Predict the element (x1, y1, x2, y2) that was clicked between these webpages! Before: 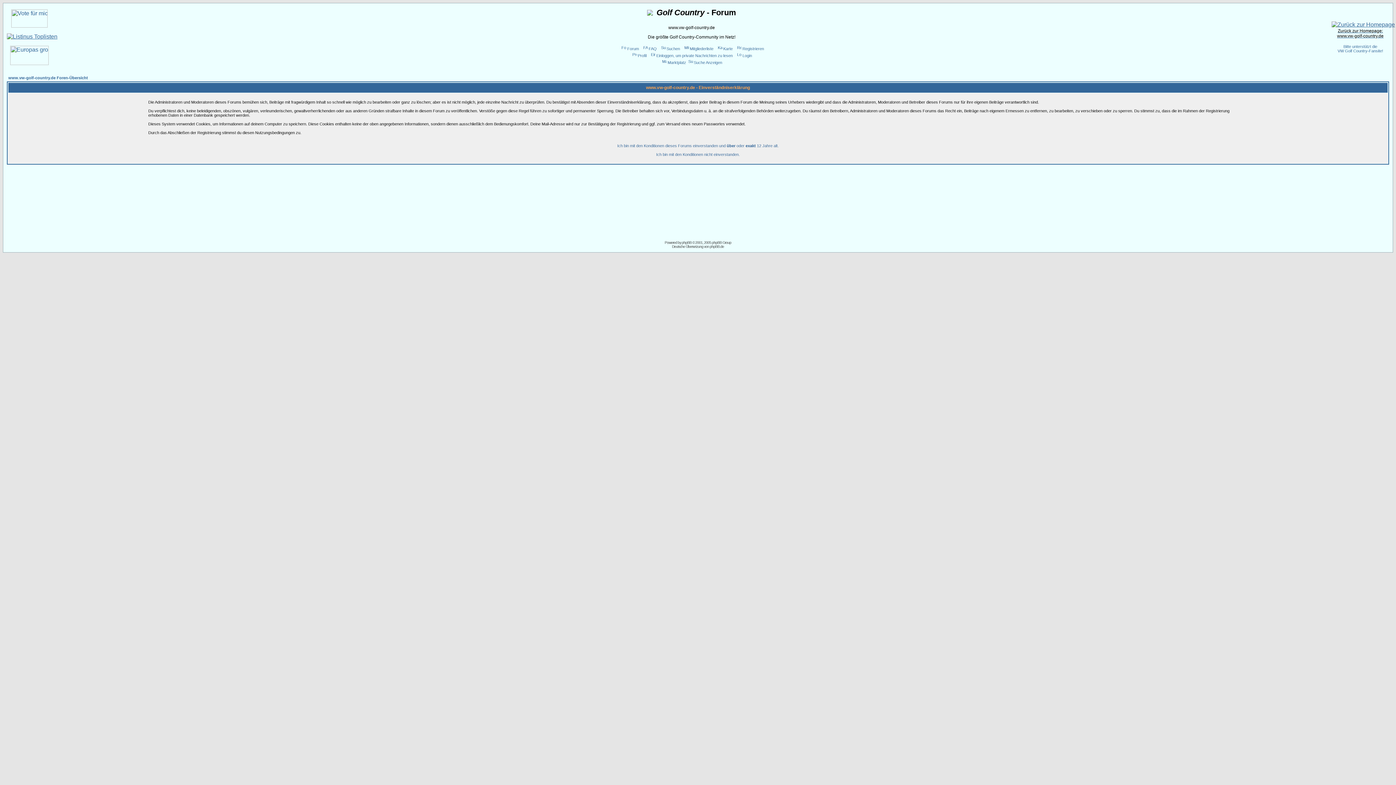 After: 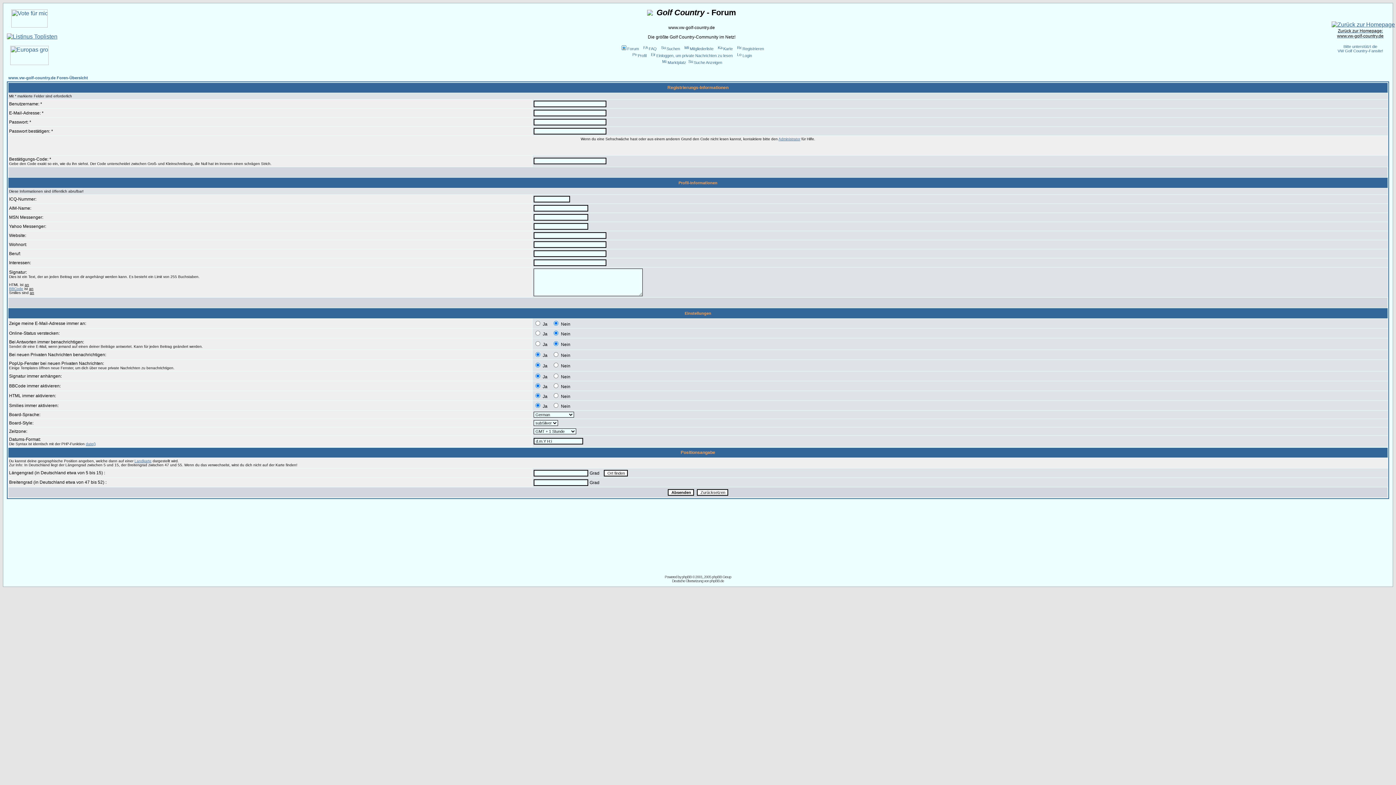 Action: label: Ich bin mit den Konditionen dieses Forums einverstanden und über oder exakt 12 Jahre alt. bbox: (617, 143, 778, 148)